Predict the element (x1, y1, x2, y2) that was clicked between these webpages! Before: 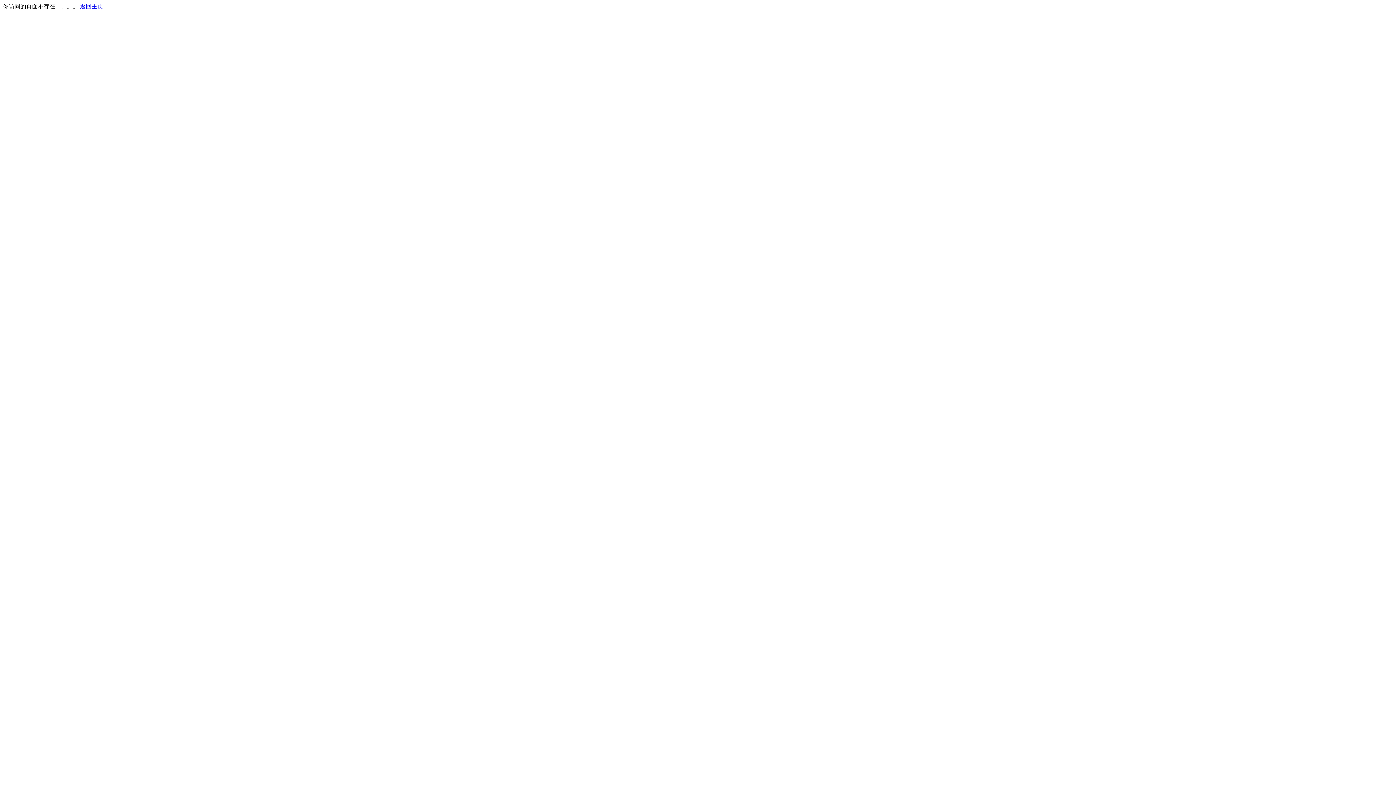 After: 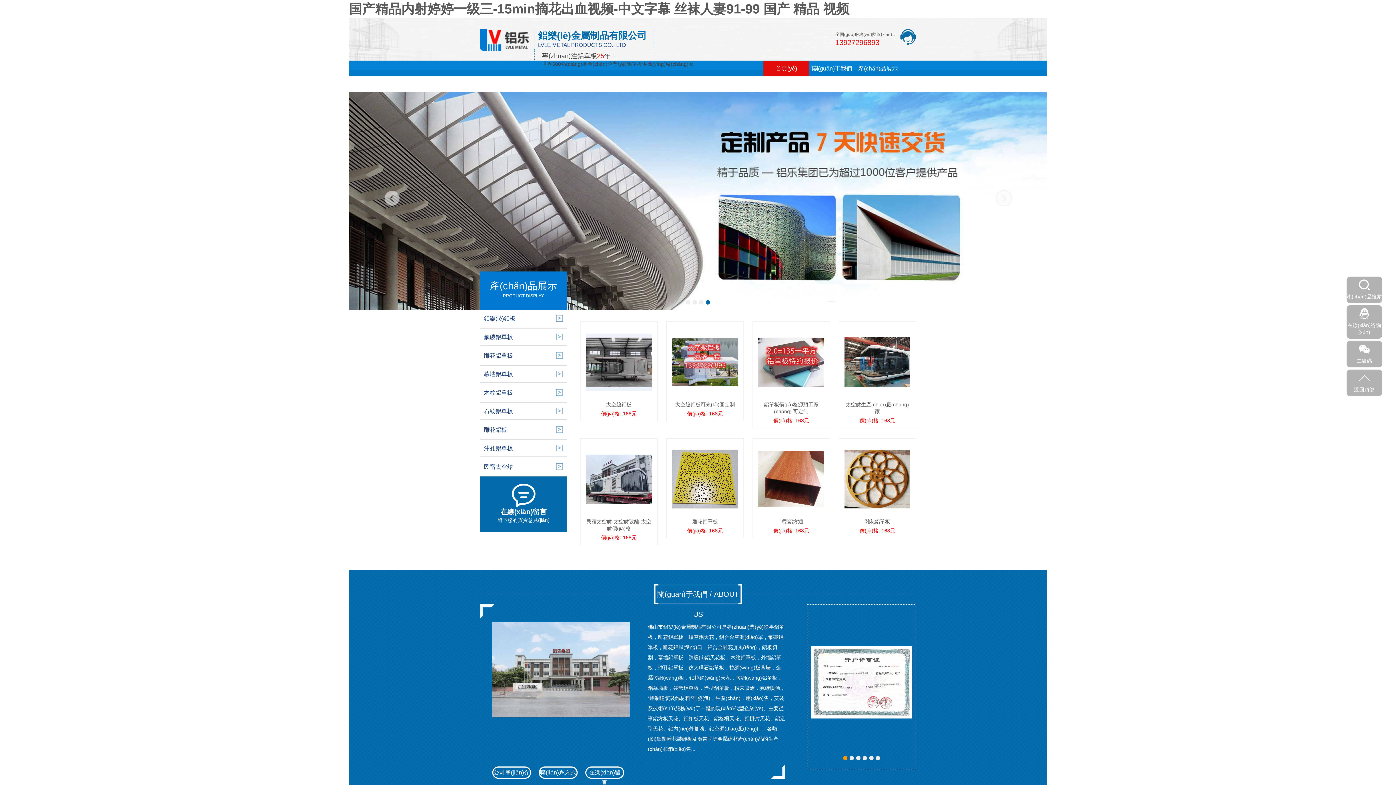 Action: label: 返回主页 bbox: (80, 3, 103, 9)